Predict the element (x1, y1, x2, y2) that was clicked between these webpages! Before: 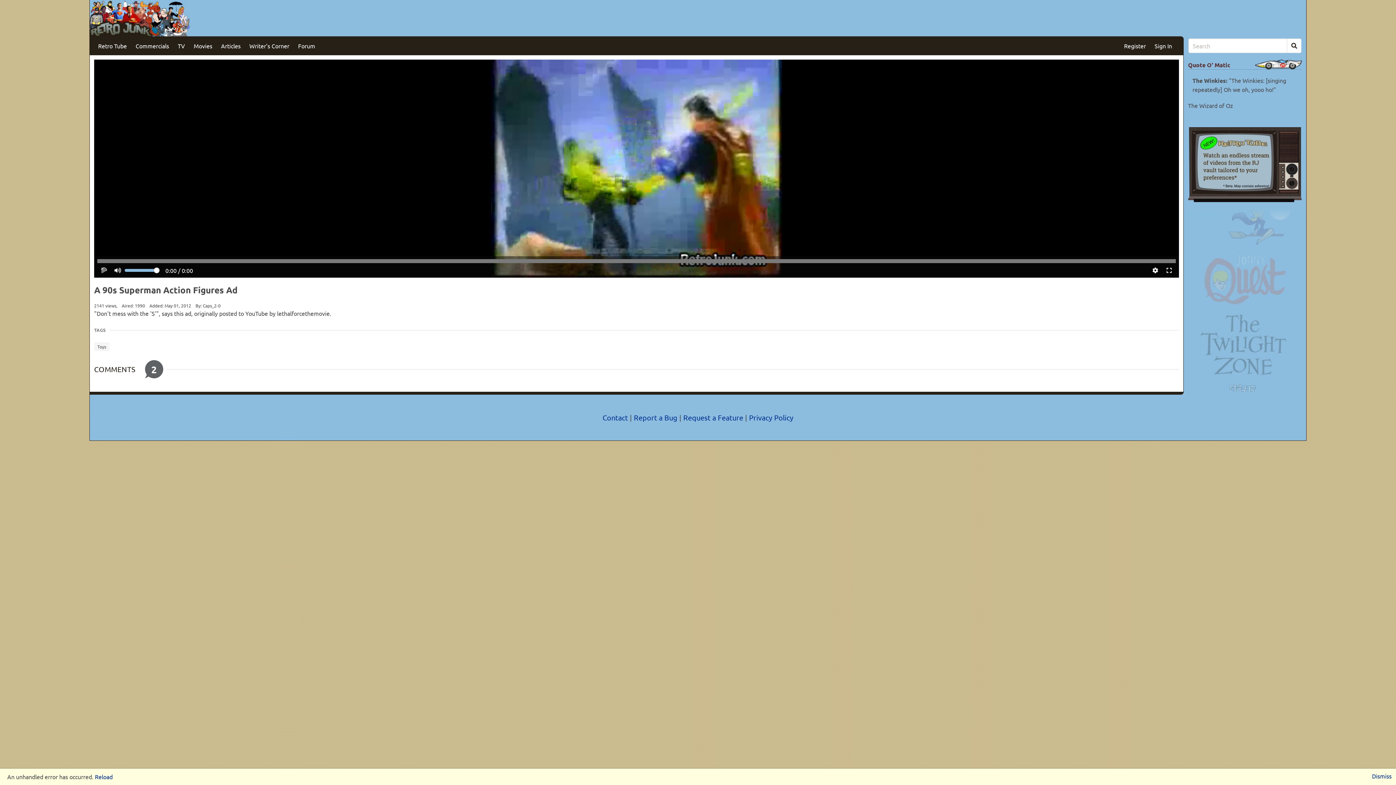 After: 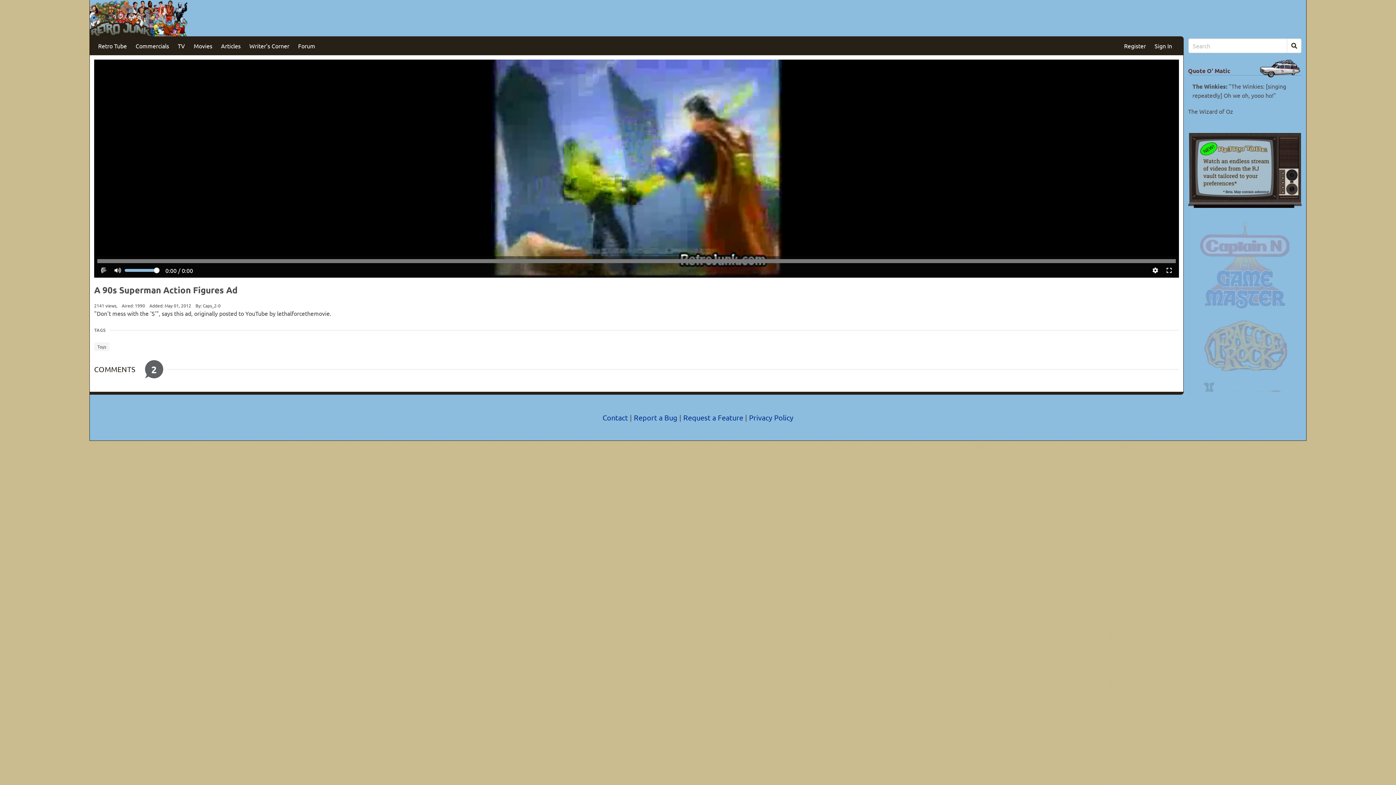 Action: label: Dismiss bbox: (1372, 772, 1392, 780)